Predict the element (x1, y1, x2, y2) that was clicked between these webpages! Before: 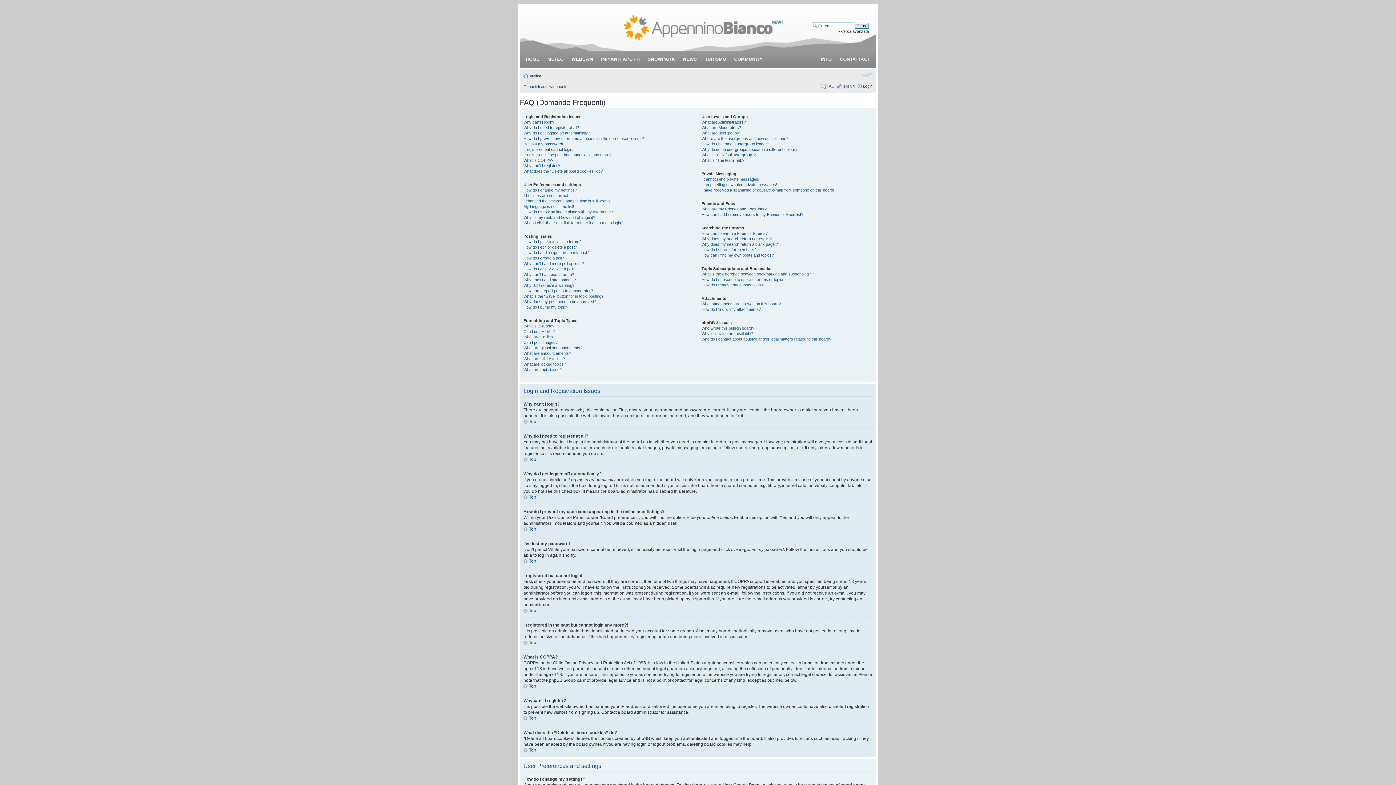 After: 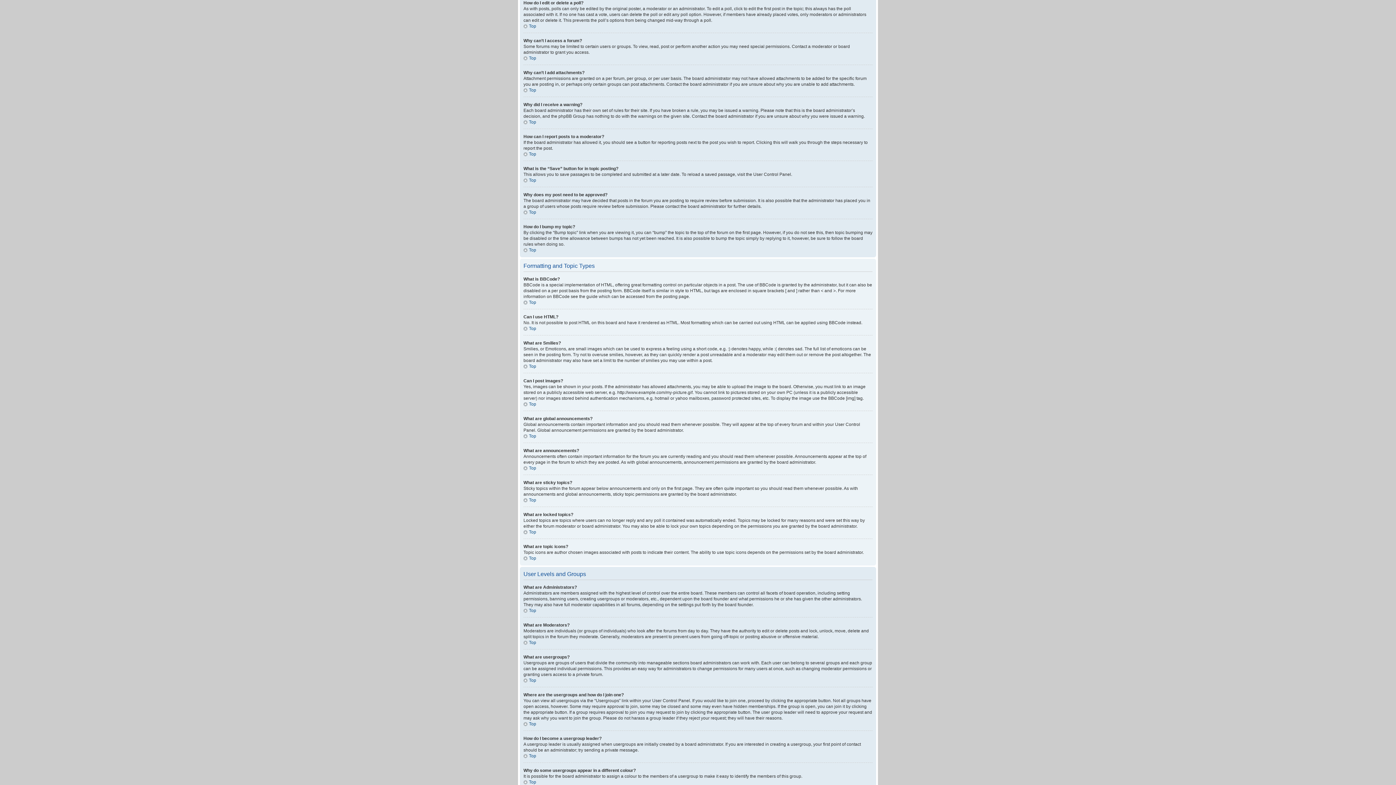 Action: label: How do I edit or delete a poll? bbox: (523, 266, 575, 271)